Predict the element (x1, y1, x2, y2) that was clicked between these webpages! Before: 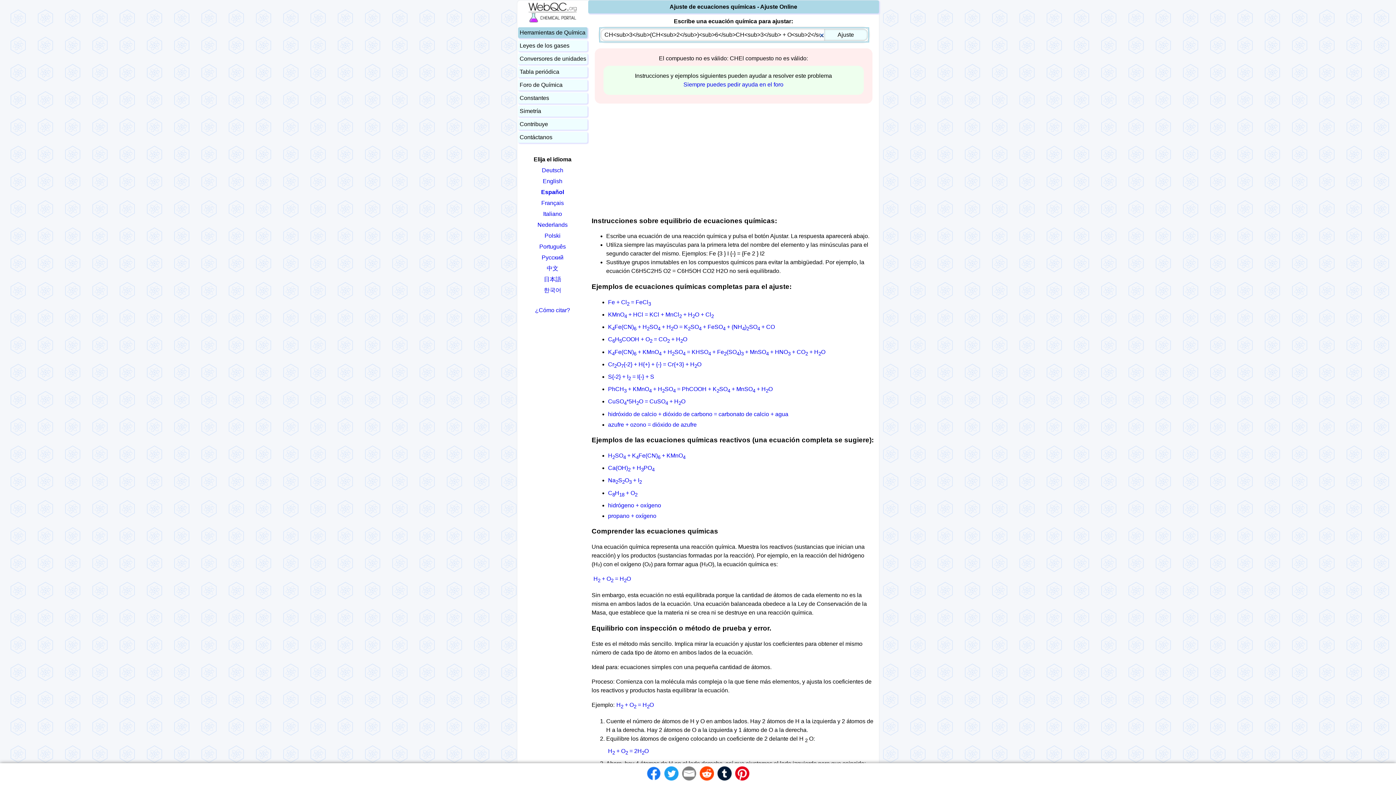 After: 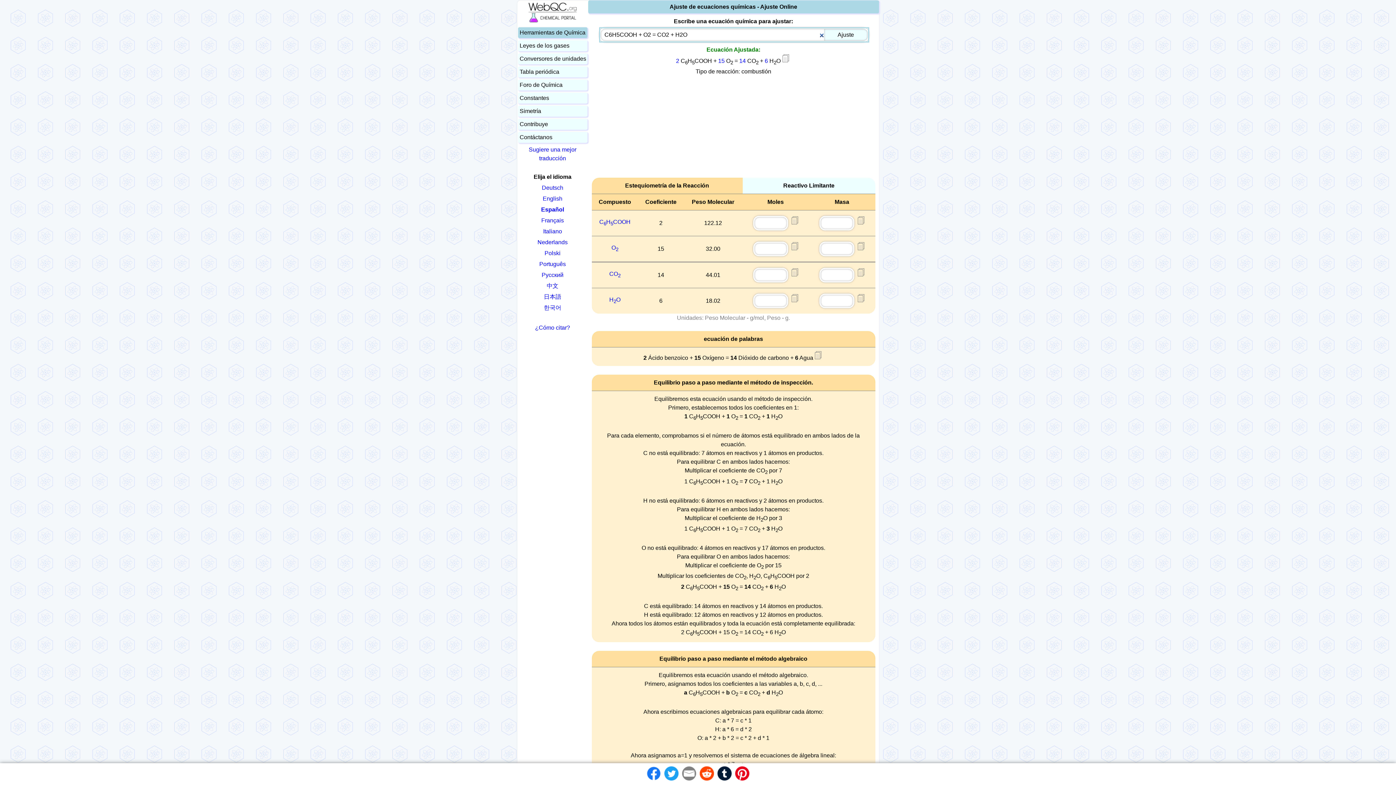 Action: label: C6H5COOH + O2 = CO2 + H2O bbox: (608, 336, 687, 342)